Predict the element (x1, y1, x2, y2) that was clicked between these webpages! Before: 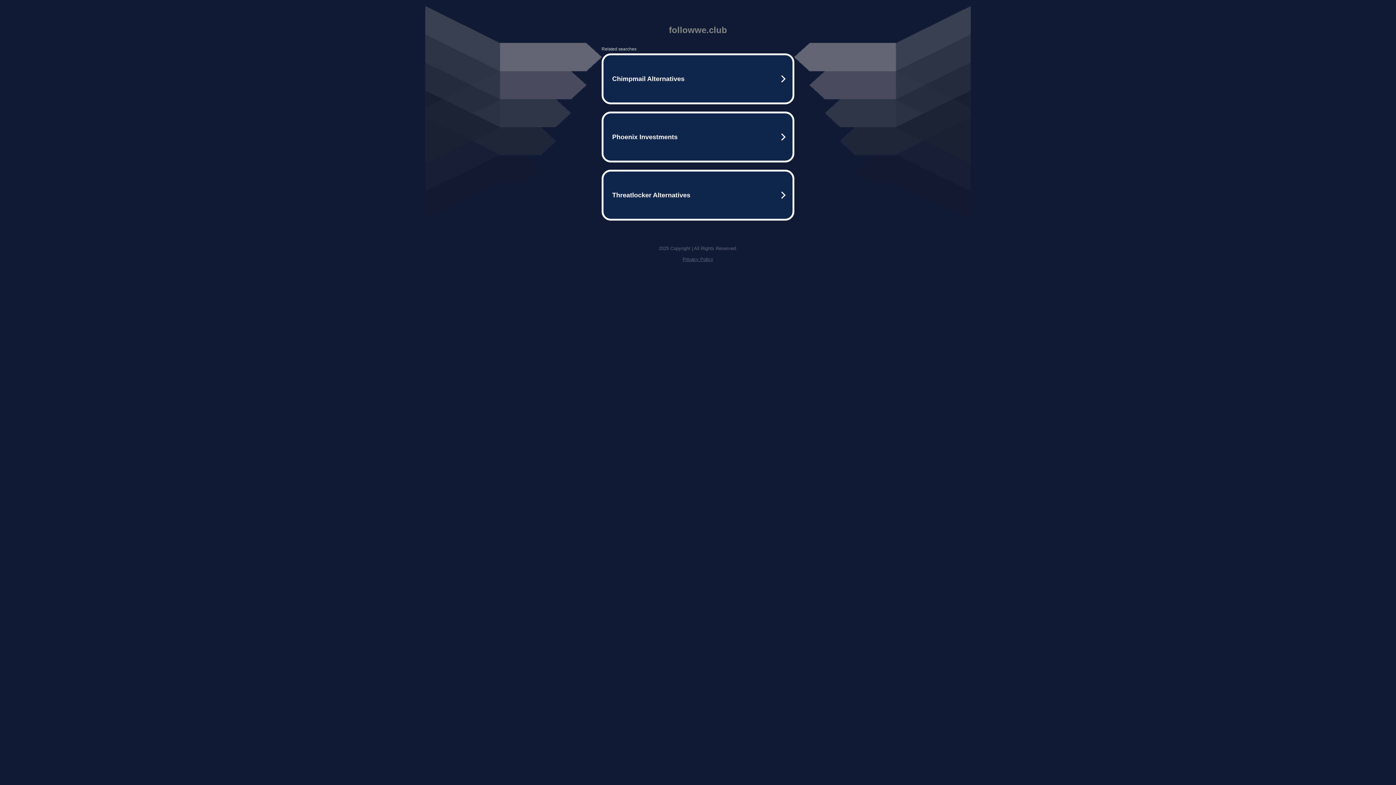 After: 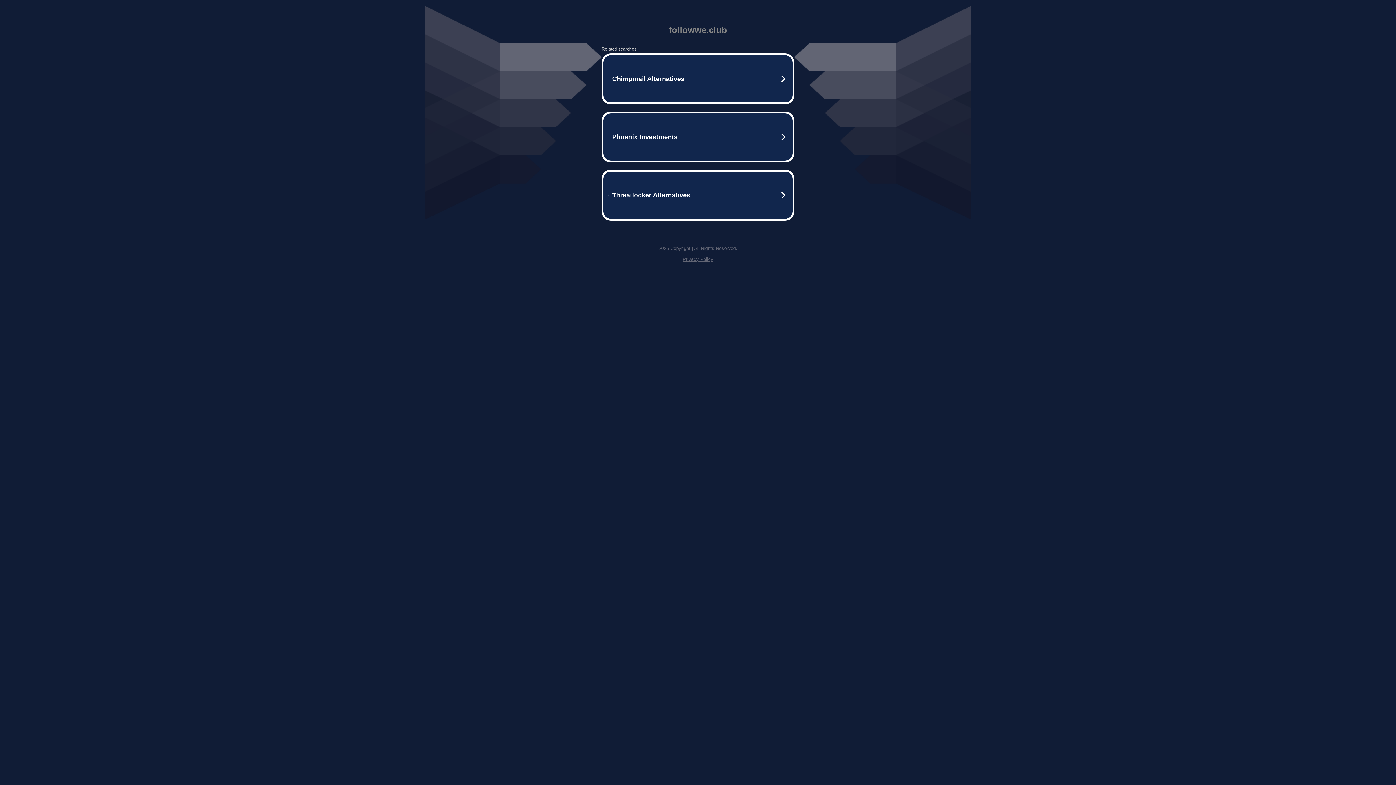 Action: bbox: (682, 256, 713, 262) label: Privacy Policy